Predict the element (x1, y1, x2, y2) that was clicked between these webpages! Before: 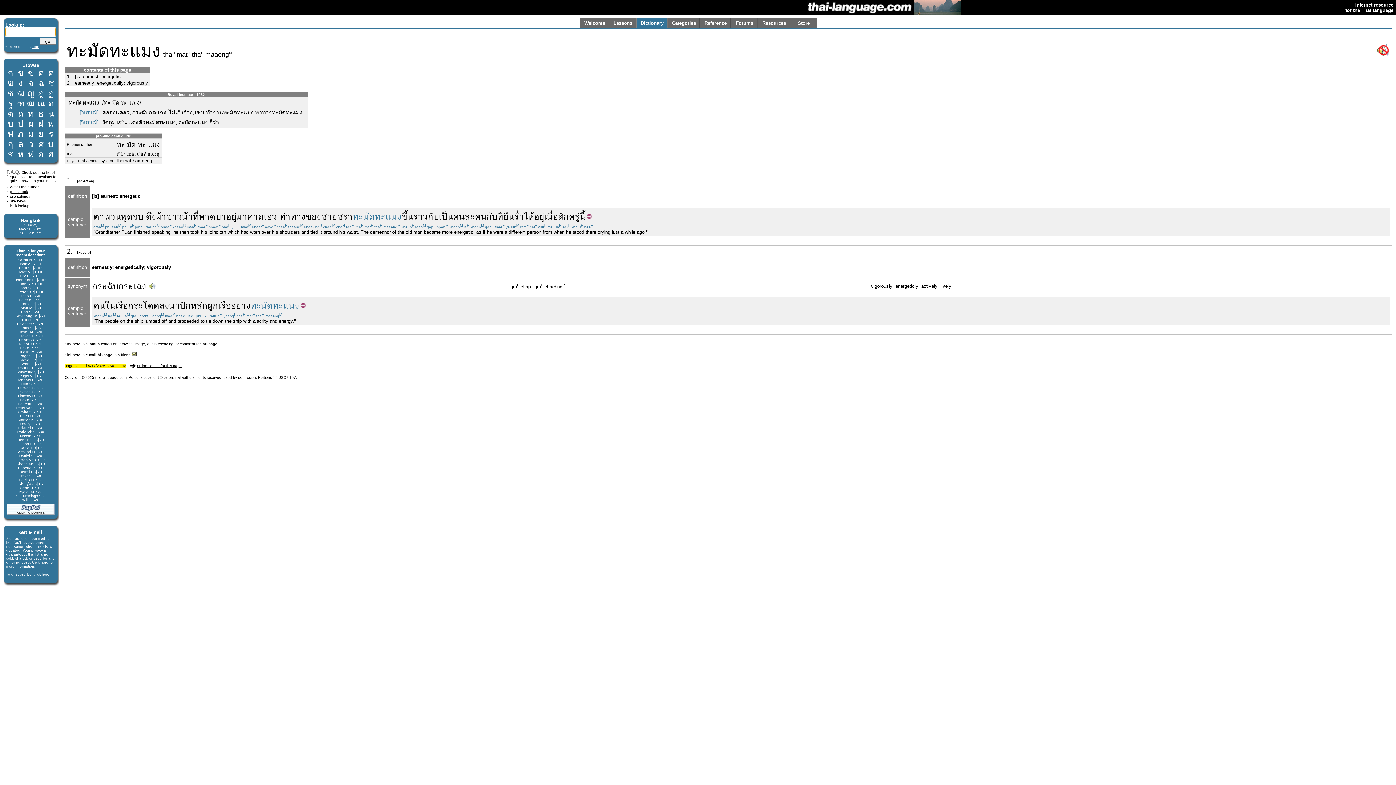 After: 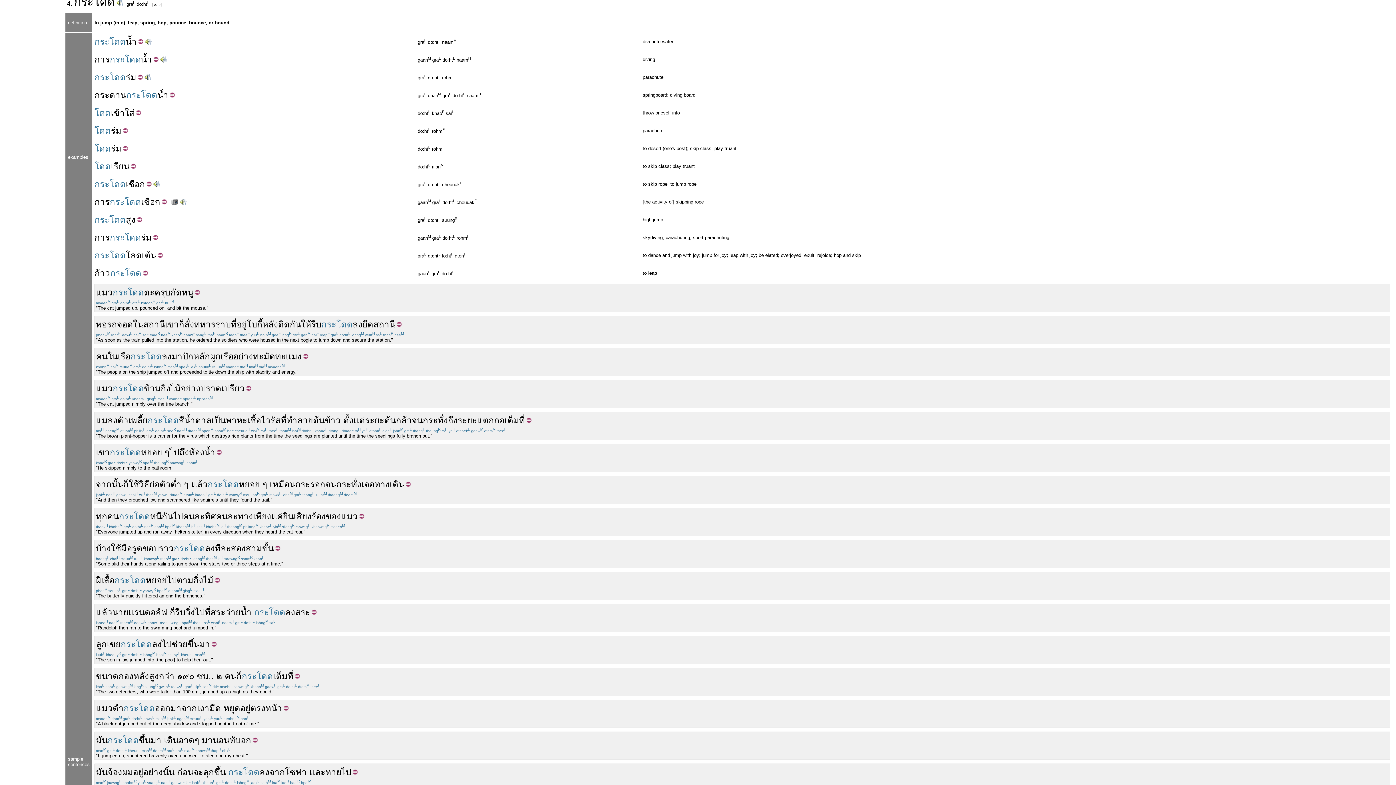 Action: label: กระโดด bbox: (128, 300, 159, 310)